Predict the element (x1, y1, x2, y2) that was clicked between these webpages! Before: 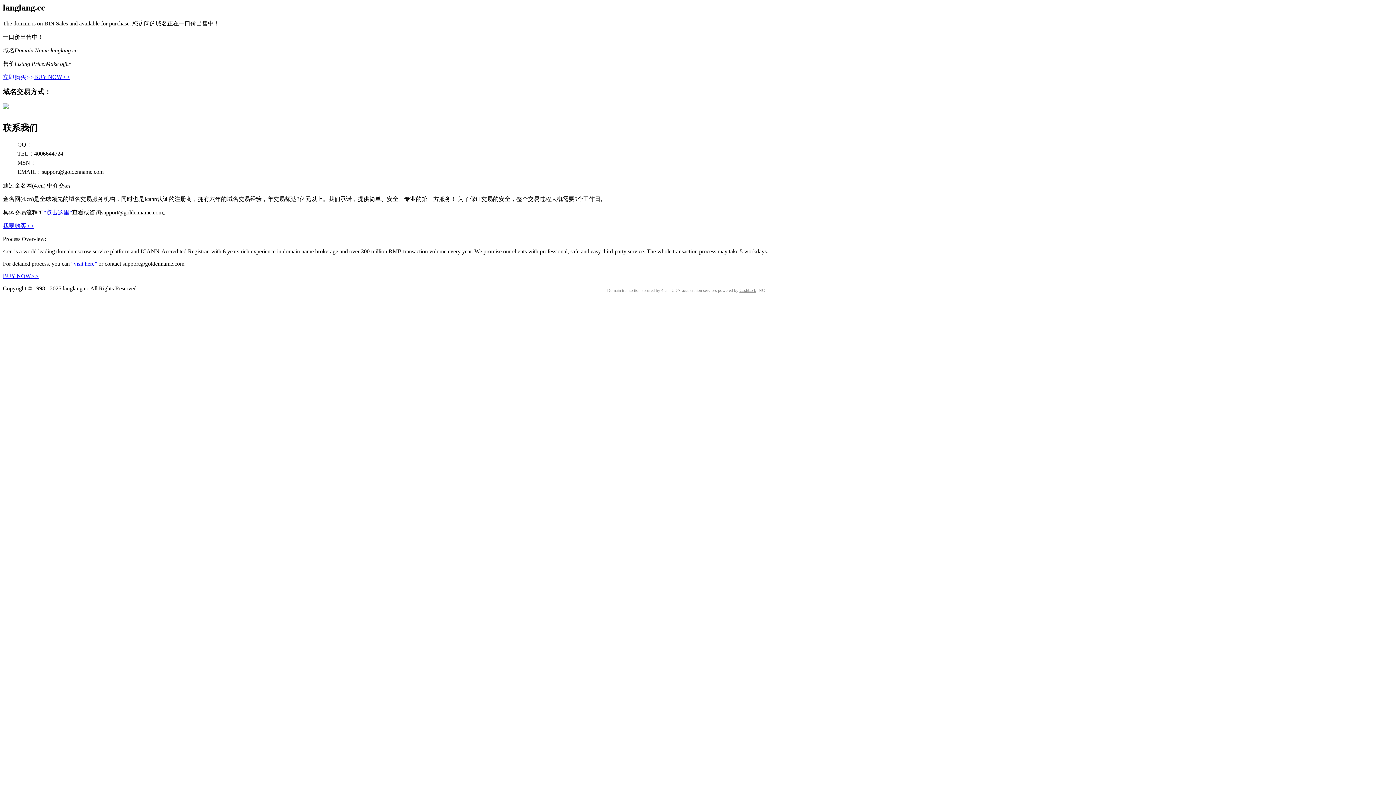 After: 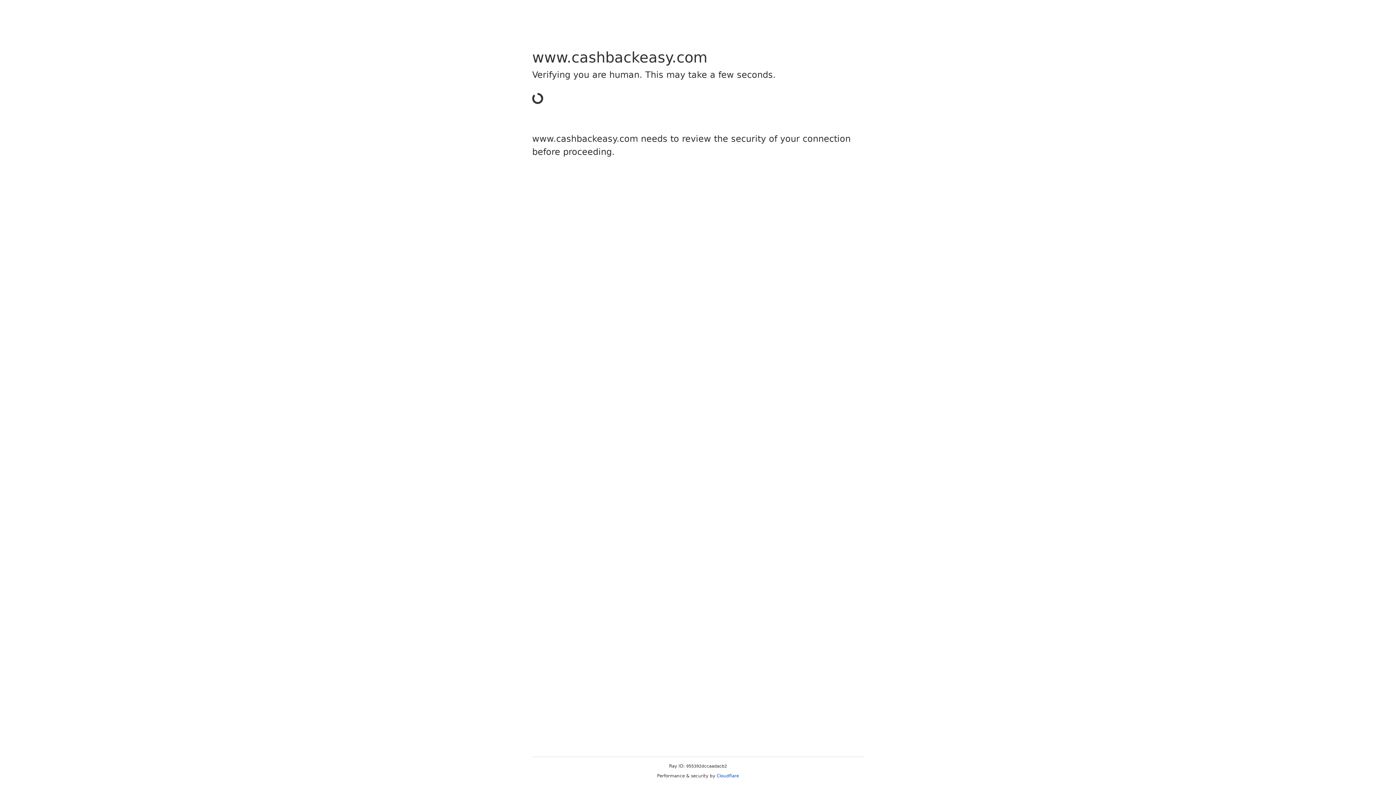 Action: label: Cashback bbox: (739, 288, 756, 293)